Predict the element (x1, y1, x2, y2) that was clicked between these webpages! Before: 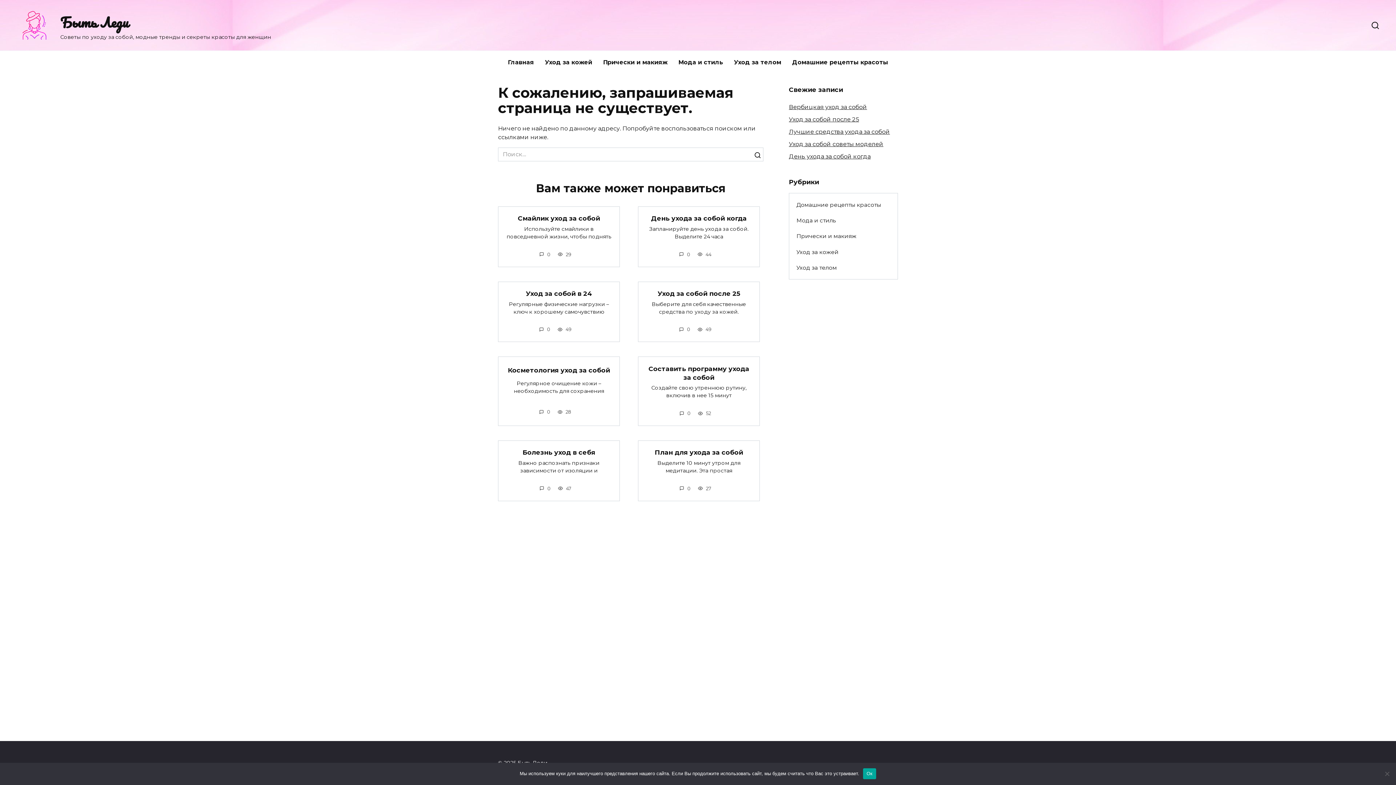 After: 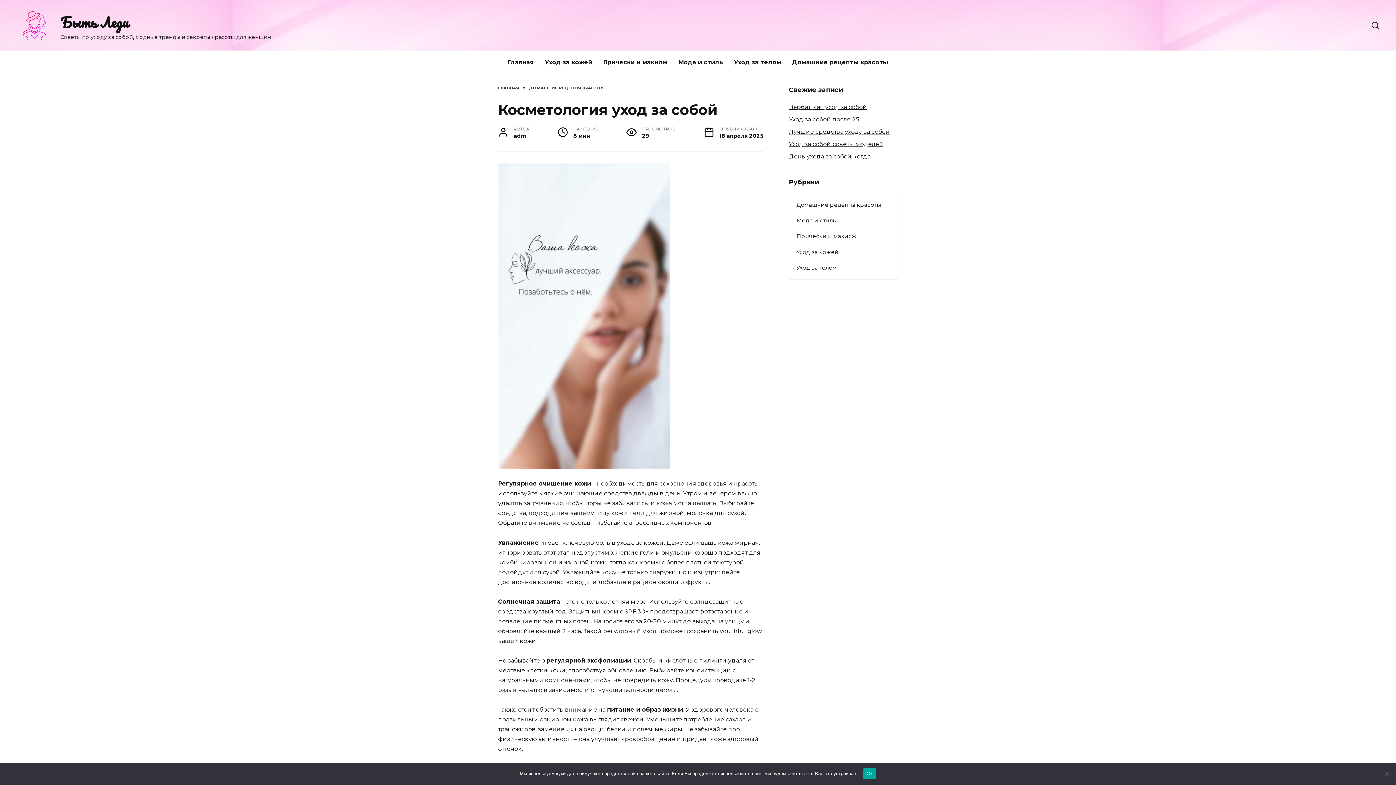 Action: bbox: (508, 365, 610, 374) label: Косметология уход за собой